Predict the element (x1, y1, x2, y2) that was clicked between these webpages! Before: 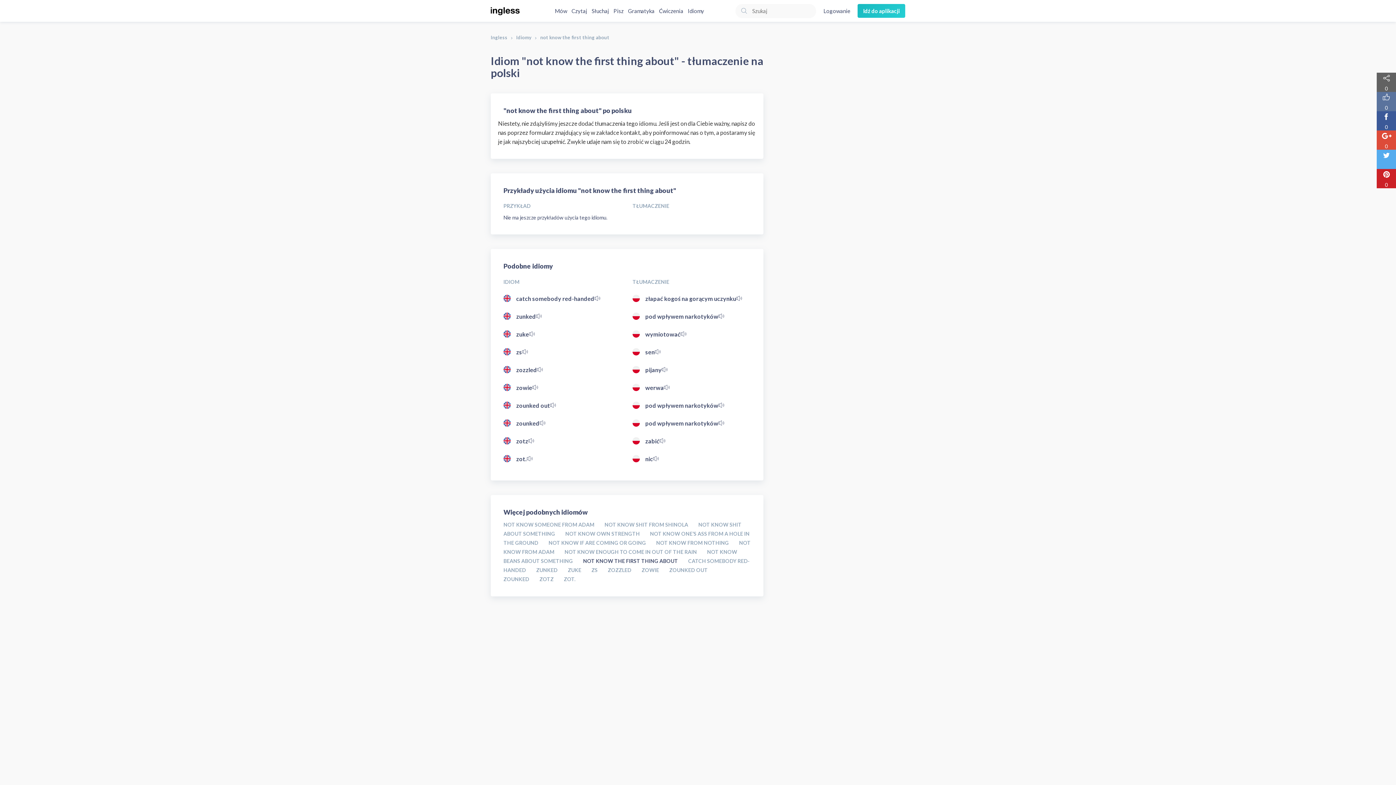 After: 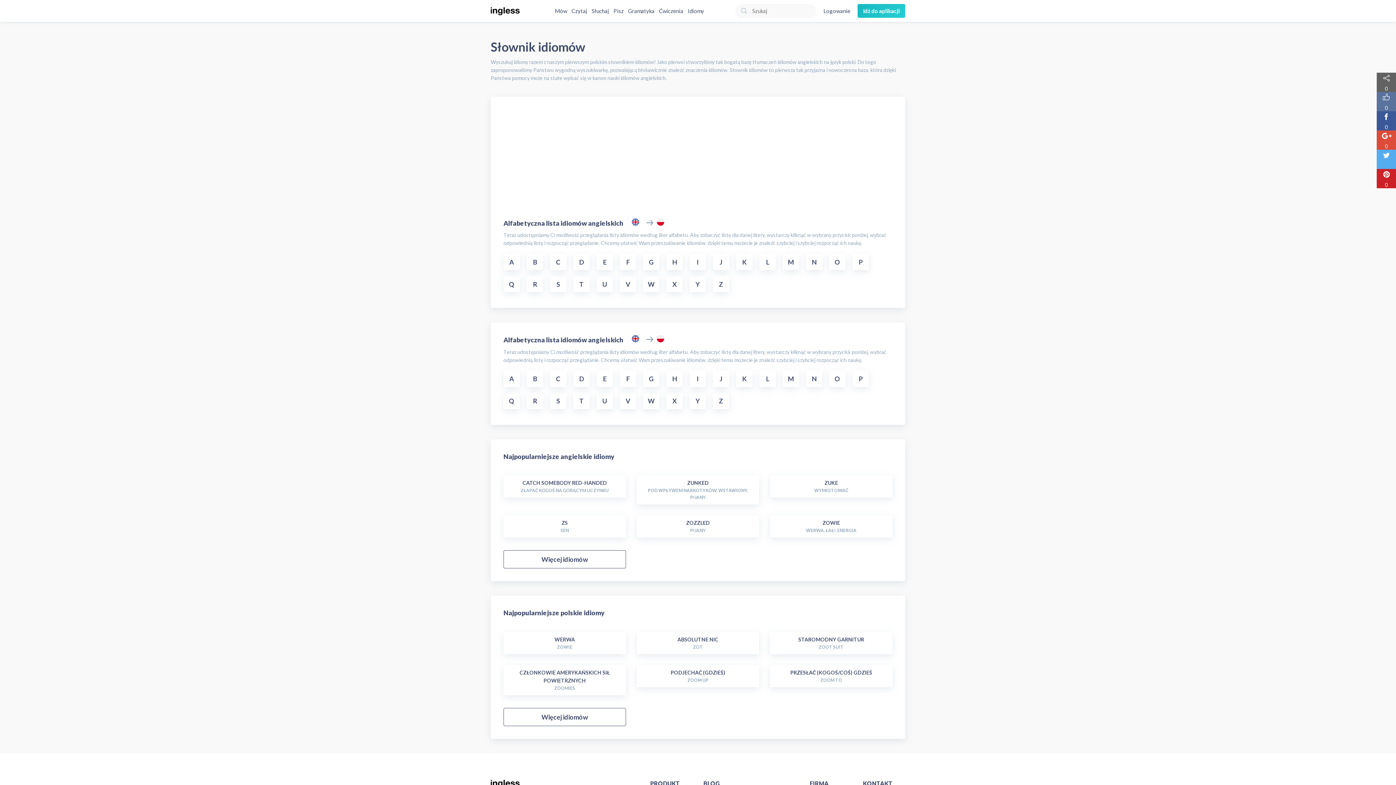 Action: label: Idiomy bbox: (516, 34, 531, 40)